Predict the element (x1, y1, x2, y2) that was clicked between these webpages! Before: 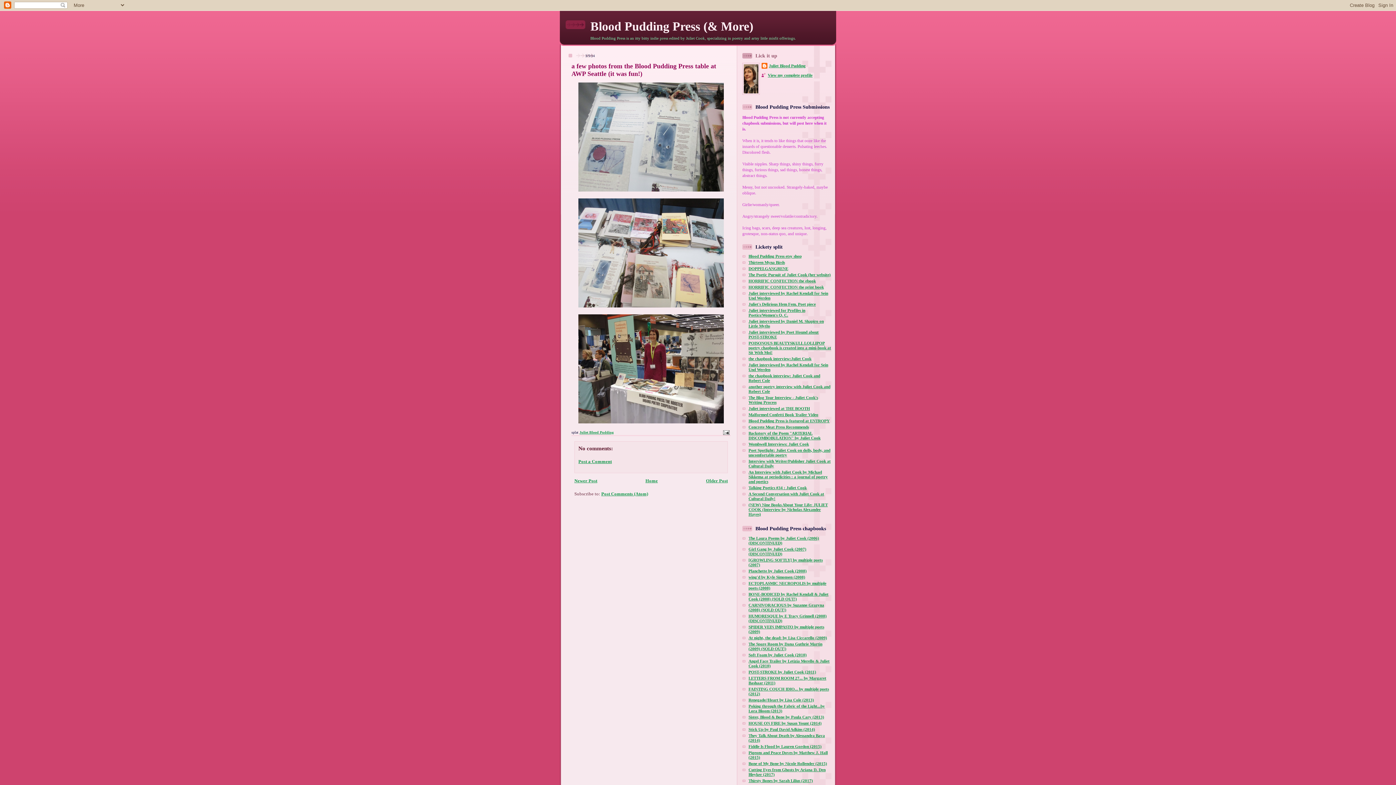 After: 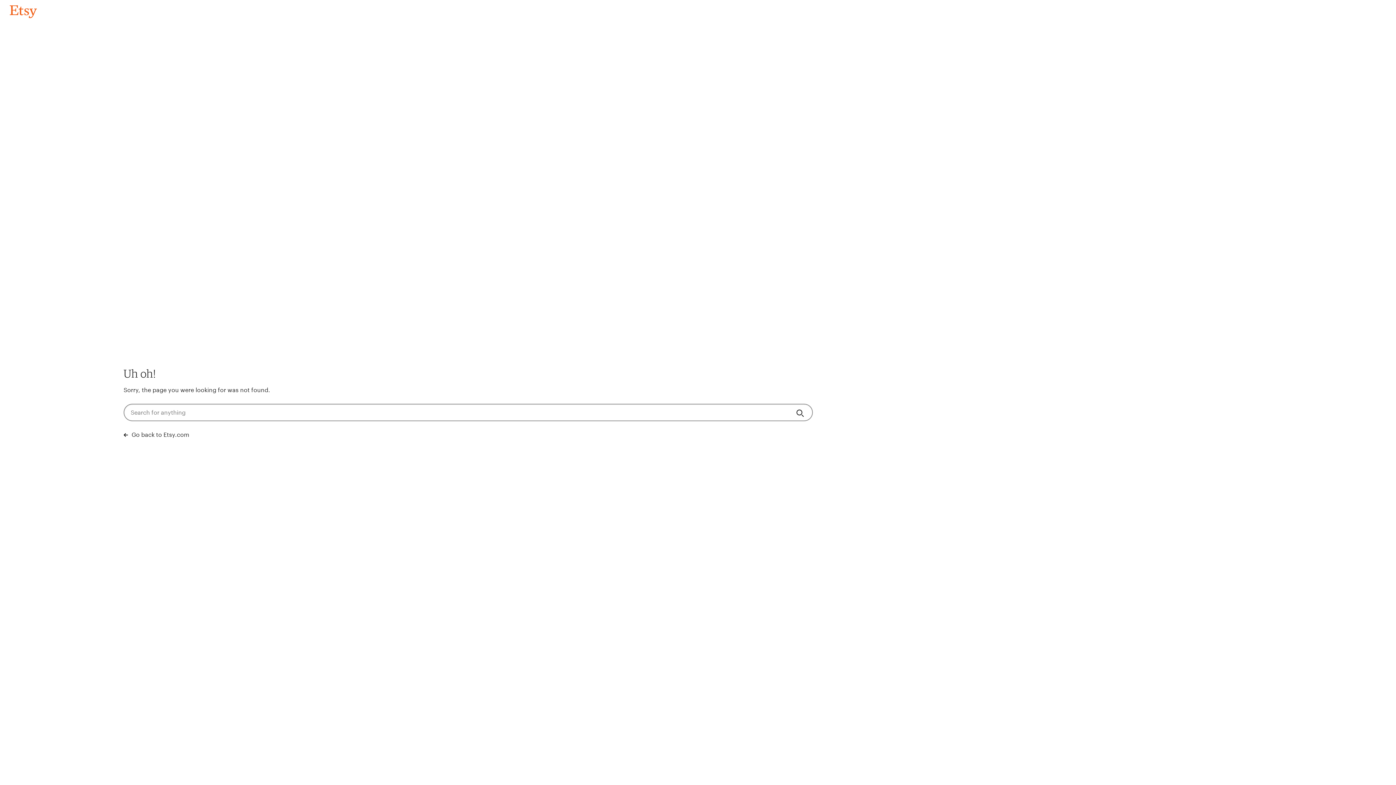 Action: bbox: (748, 285, 824, 289) label: HORRIFIC CONFECTION the print book